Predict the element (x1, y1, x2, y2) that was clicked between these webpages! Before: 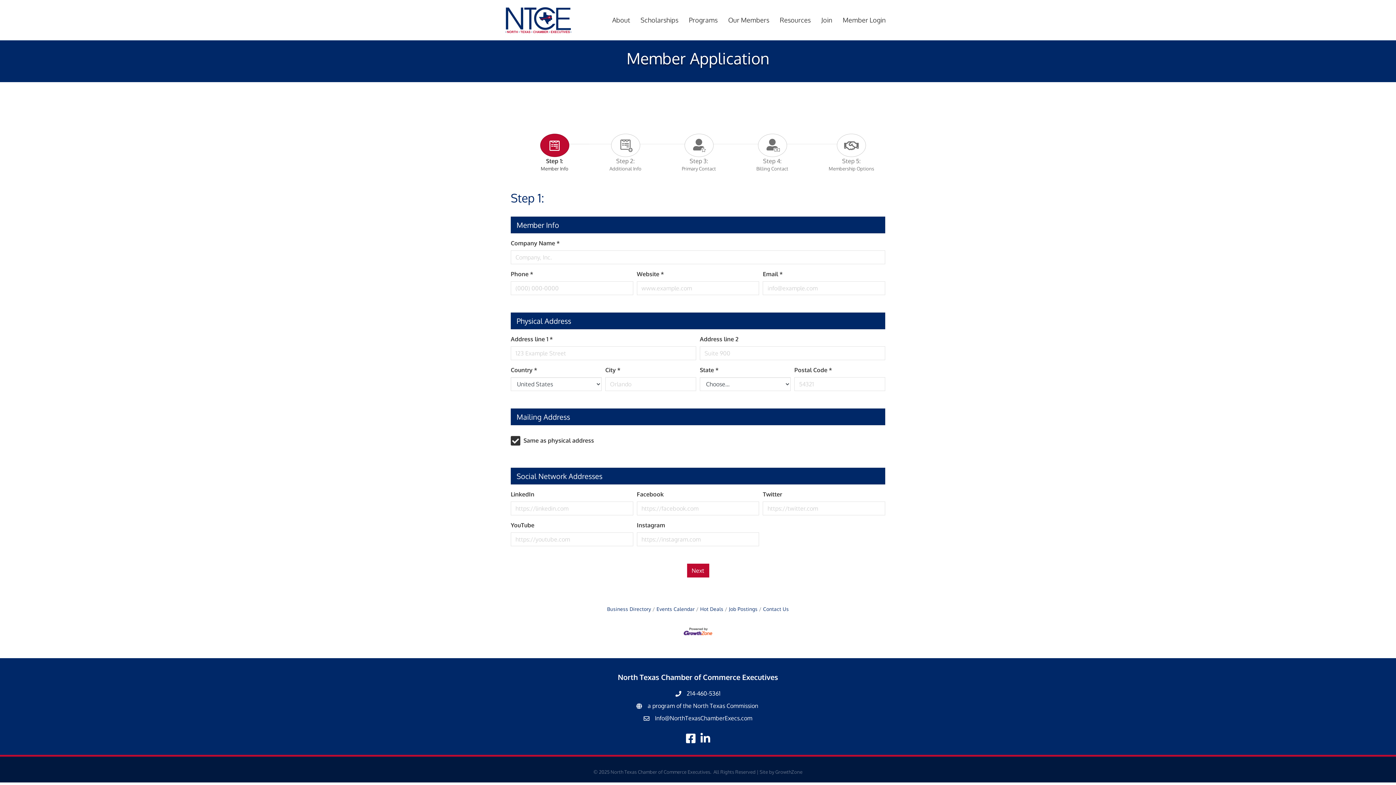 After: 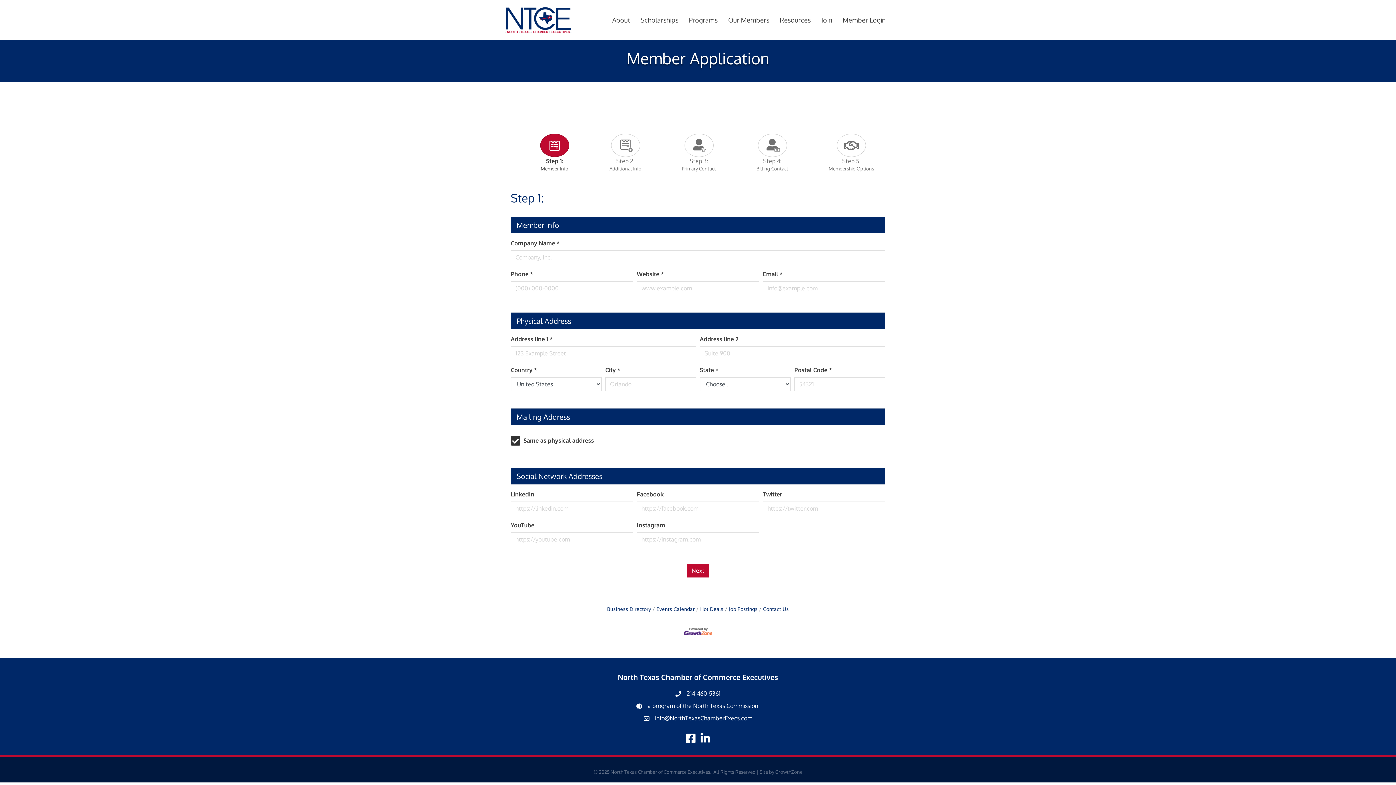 Action: bbox: (520, 129, 589, 176) label: Step 1:
Member Info